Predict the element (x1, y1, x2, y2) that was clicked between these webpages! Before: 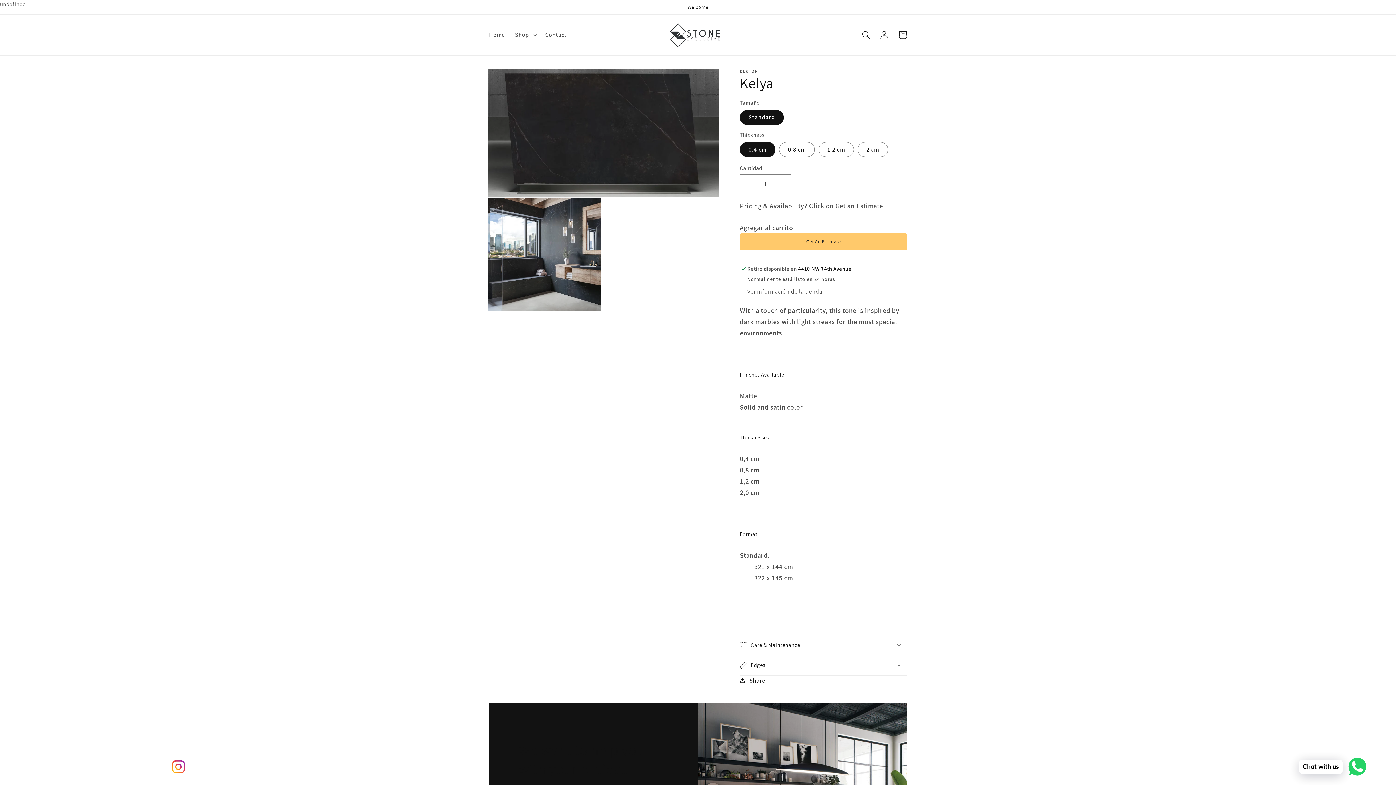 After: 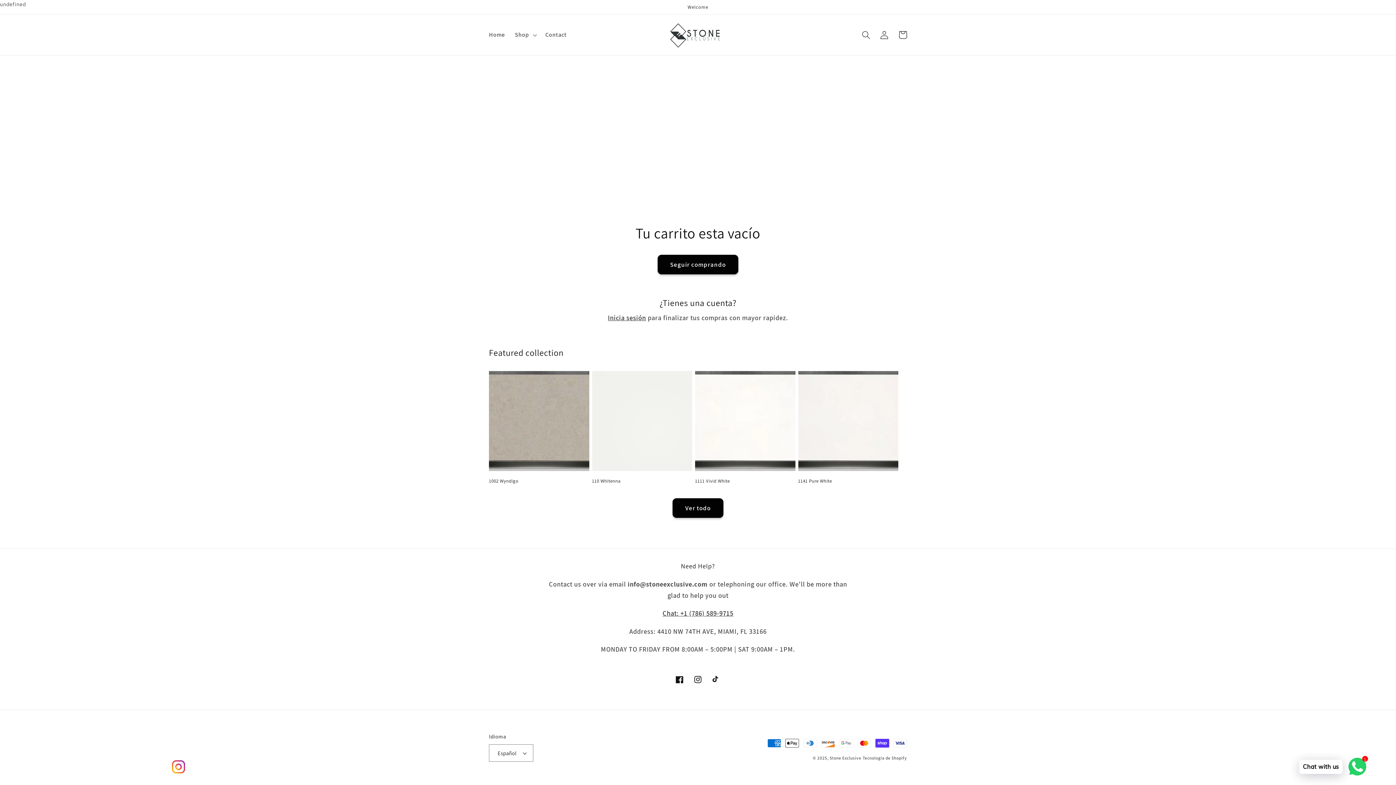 Action: label: Carrito bbox: (893, 25, 912, 44)